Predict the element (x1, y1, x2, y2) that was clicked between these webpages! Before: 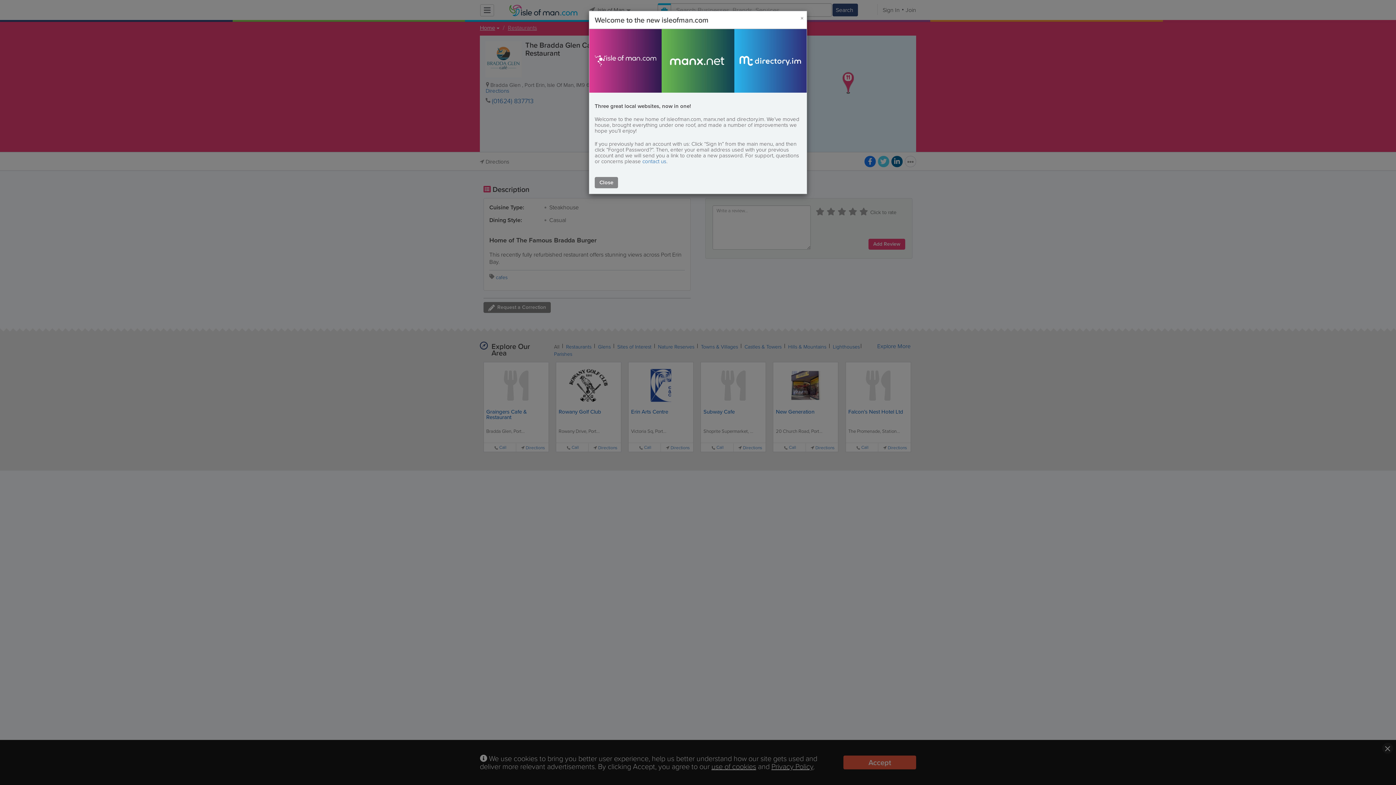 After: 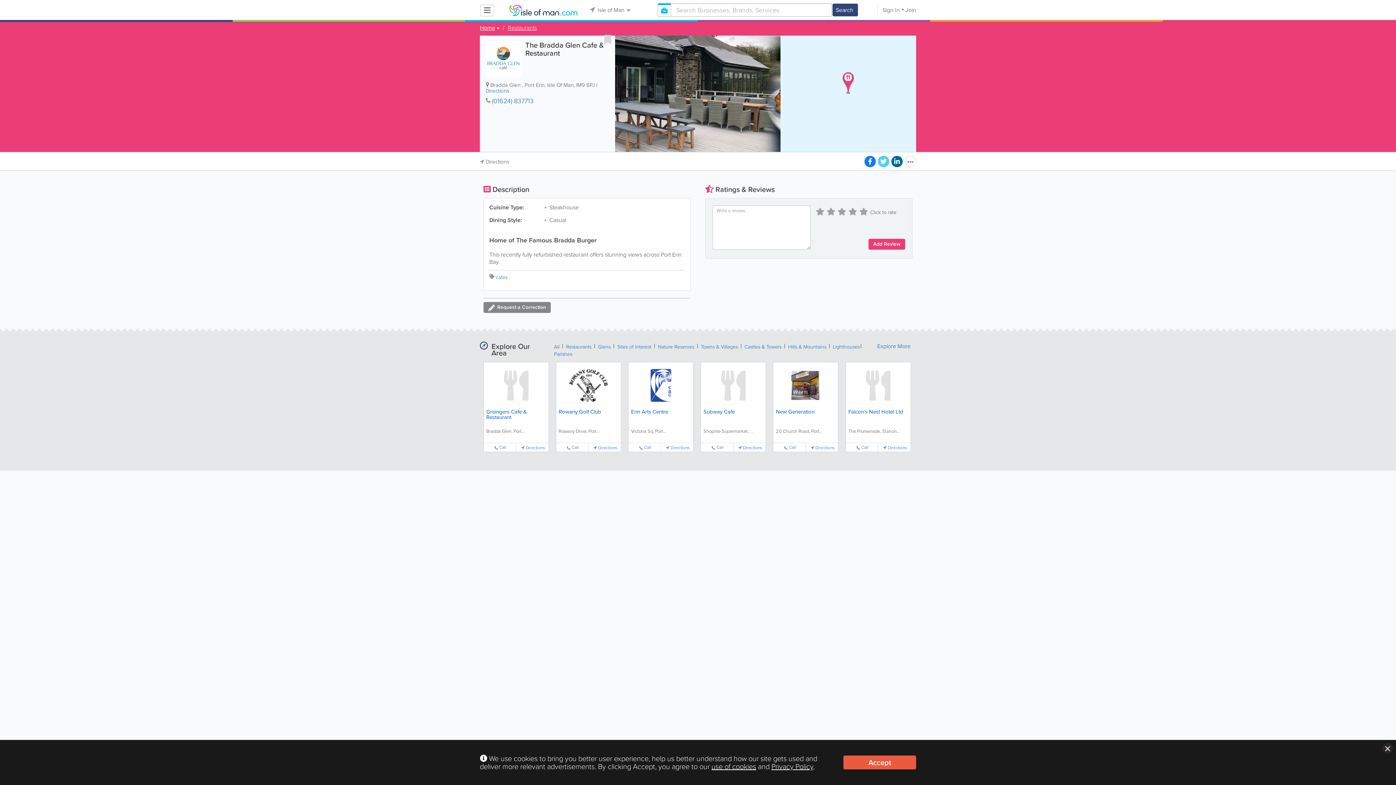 Action: label: Close bbox: (594, 177, 618, 188)